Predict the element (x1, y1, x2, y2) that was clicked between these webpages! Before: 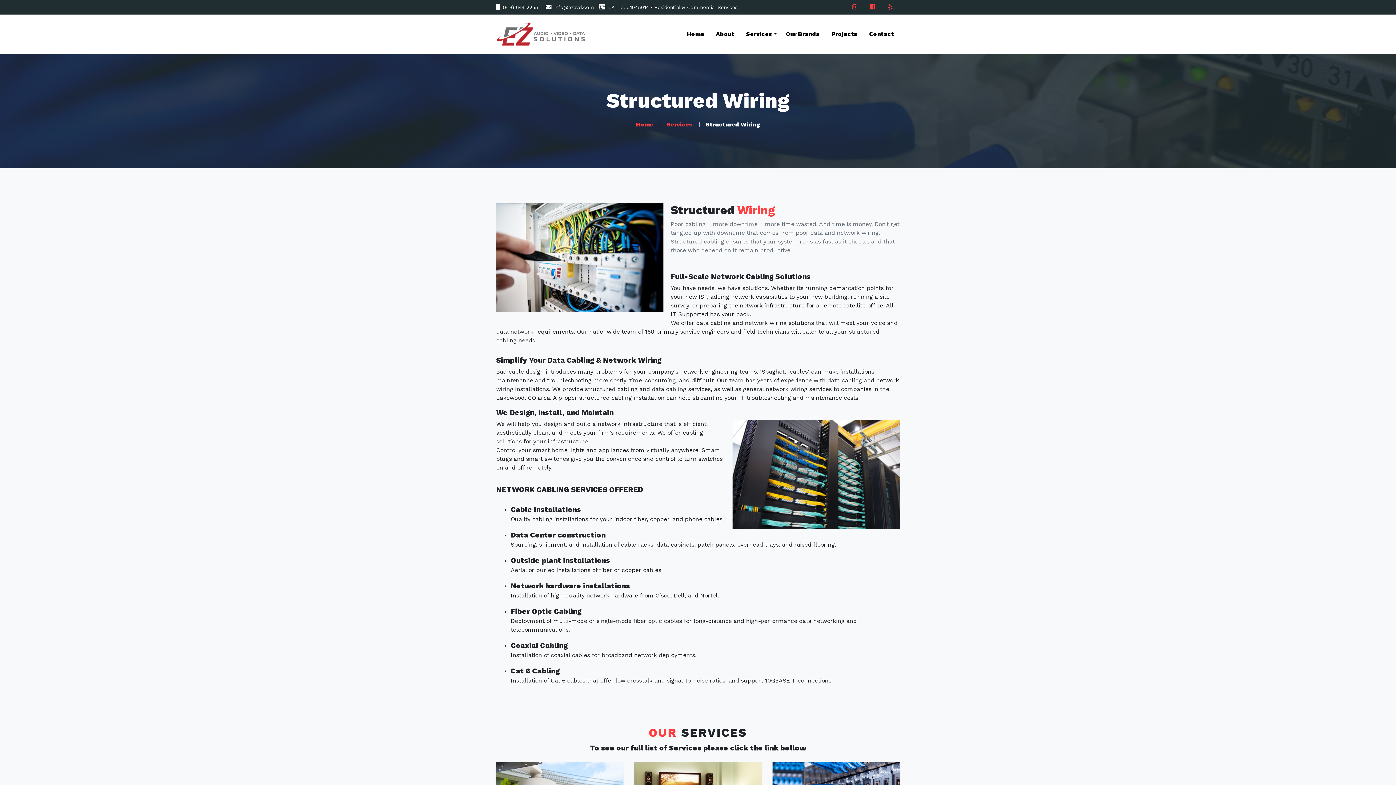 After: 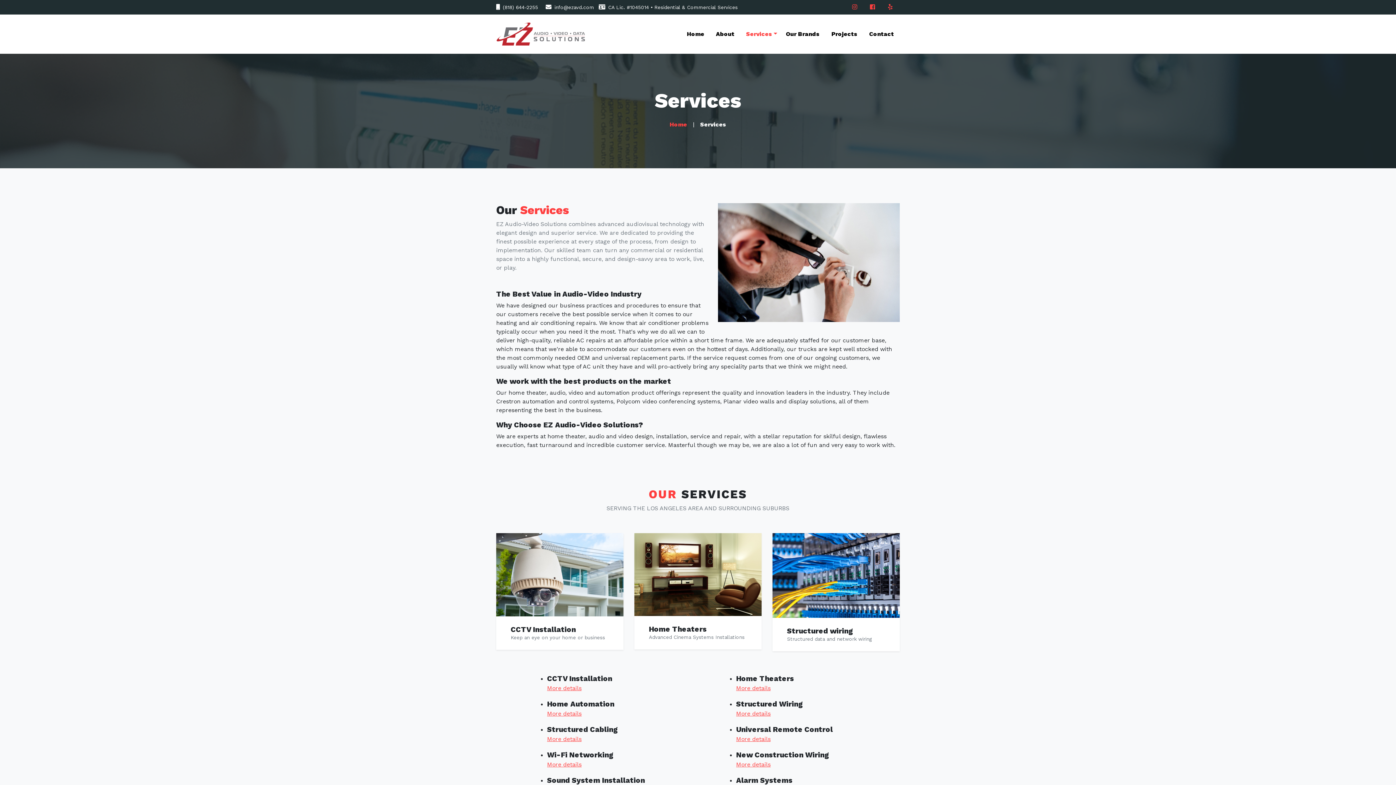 Action: bbox: (666, 121, 692, 127) label: Services